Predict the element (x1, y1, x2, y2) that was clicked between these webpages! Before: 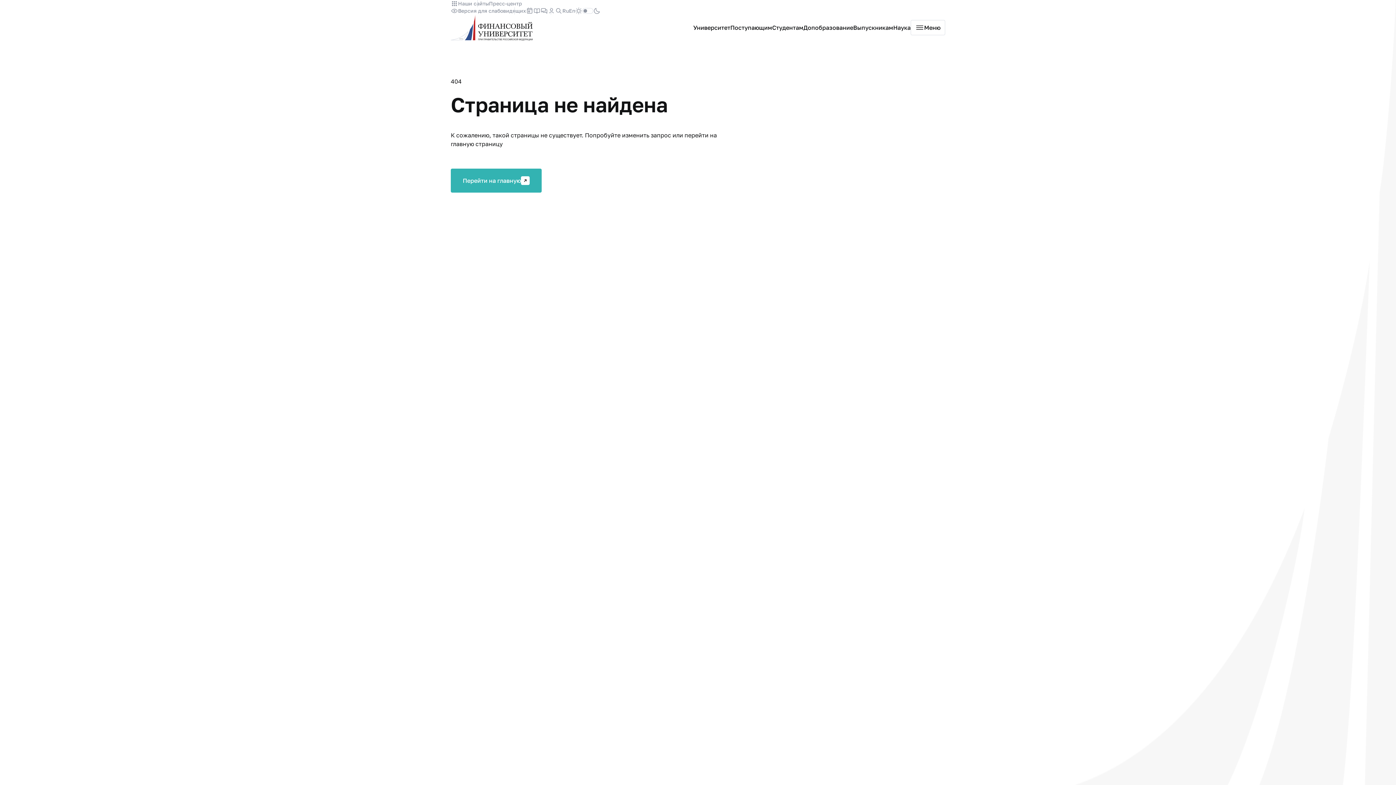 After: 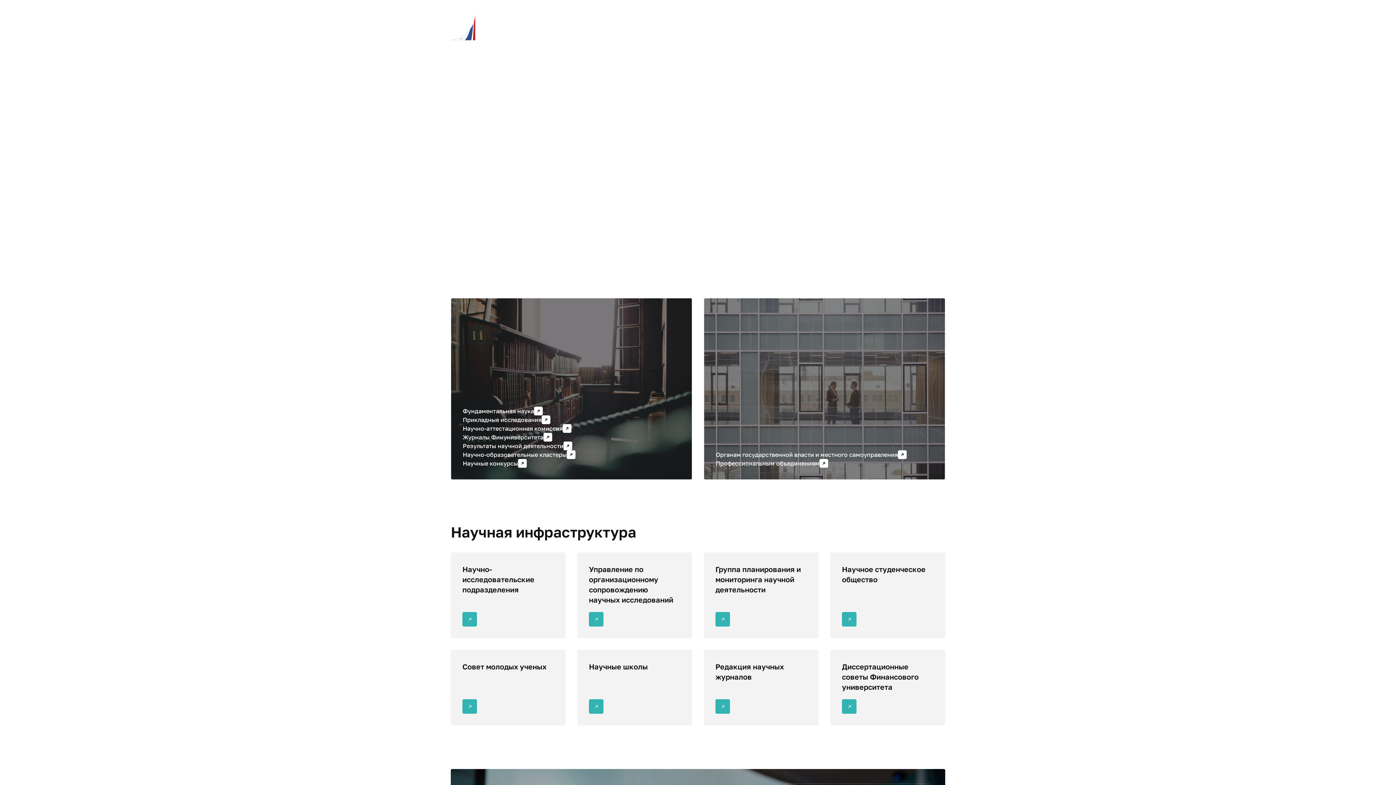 Action: label: Наука bbox: (893, 23, 910, 32)